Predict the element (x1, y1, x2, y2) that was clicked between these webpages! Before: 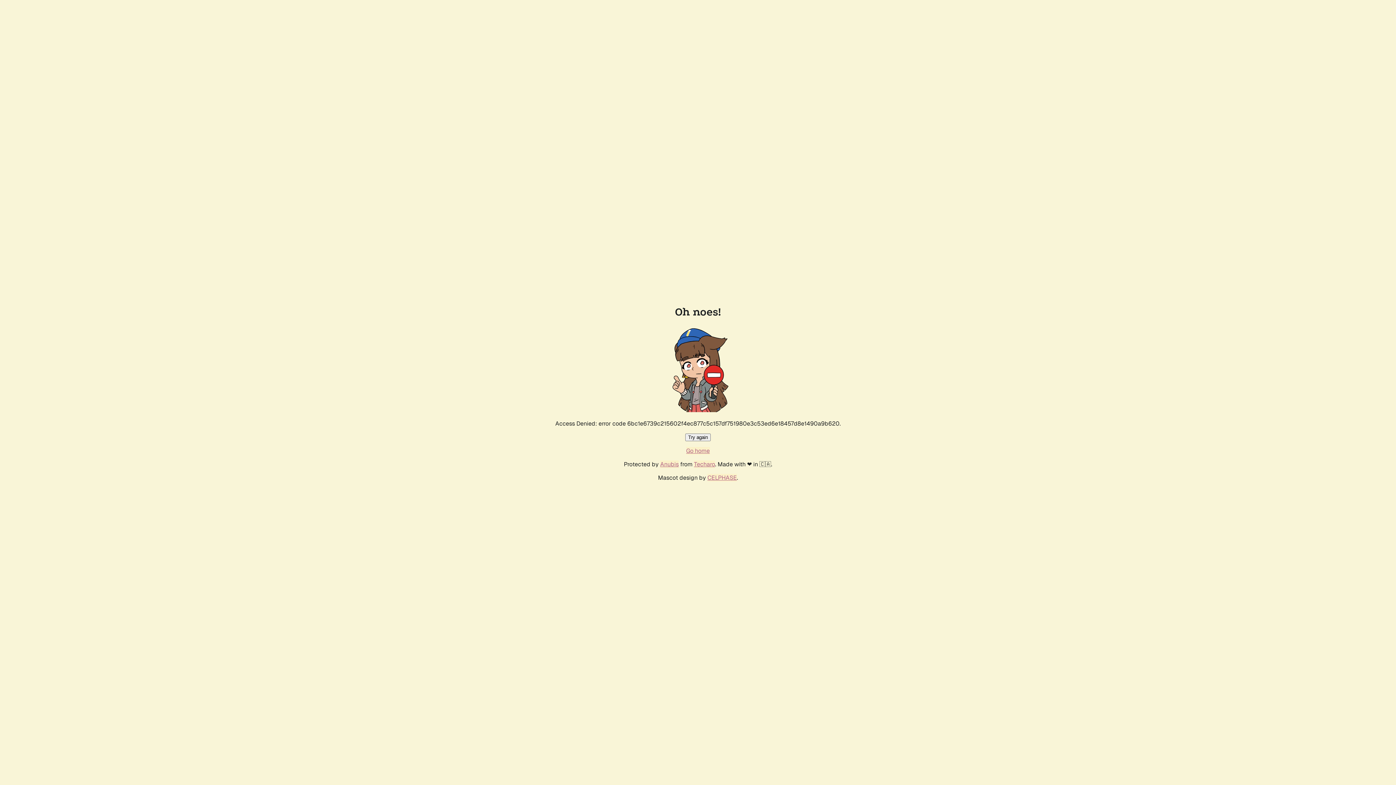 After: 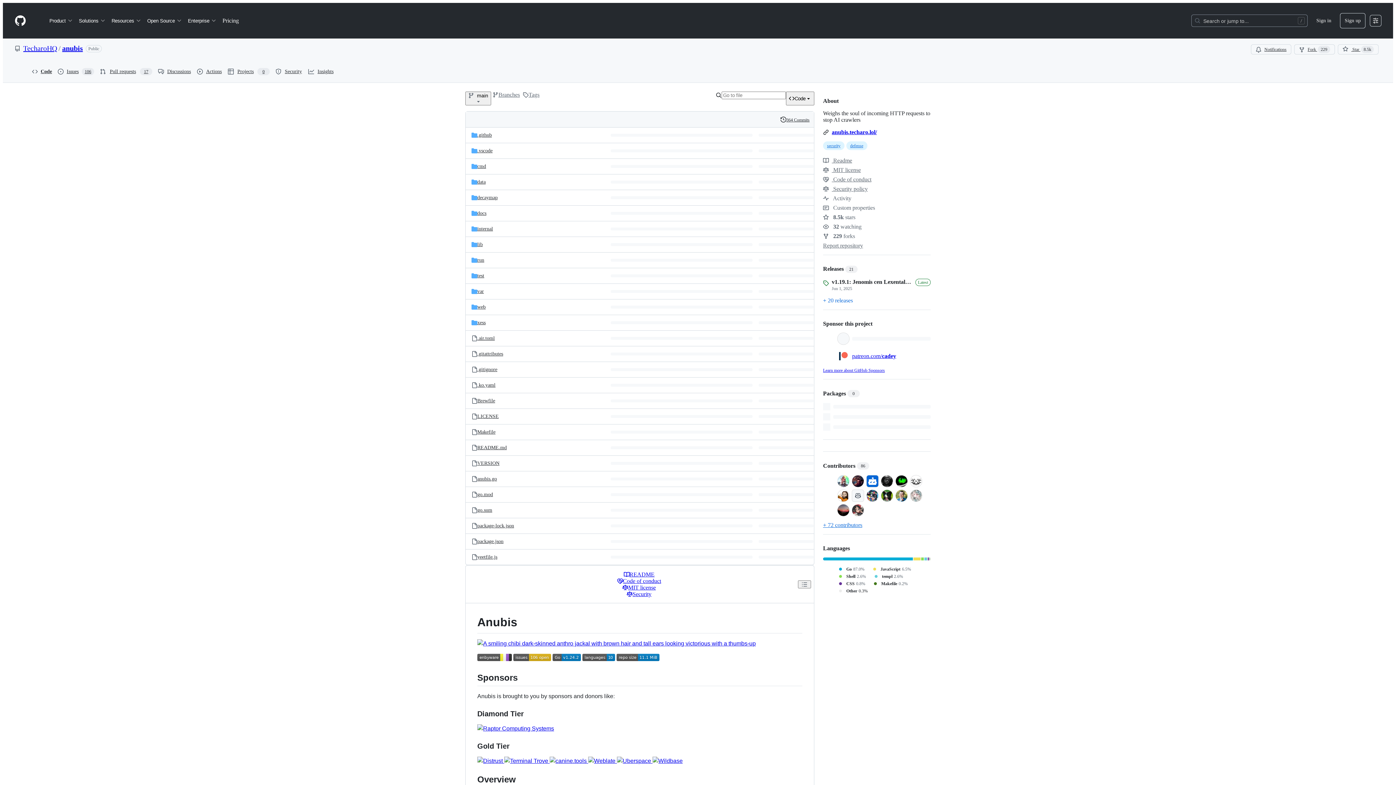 Action: label: Anubis bbox: (660, 460, 678, 468)